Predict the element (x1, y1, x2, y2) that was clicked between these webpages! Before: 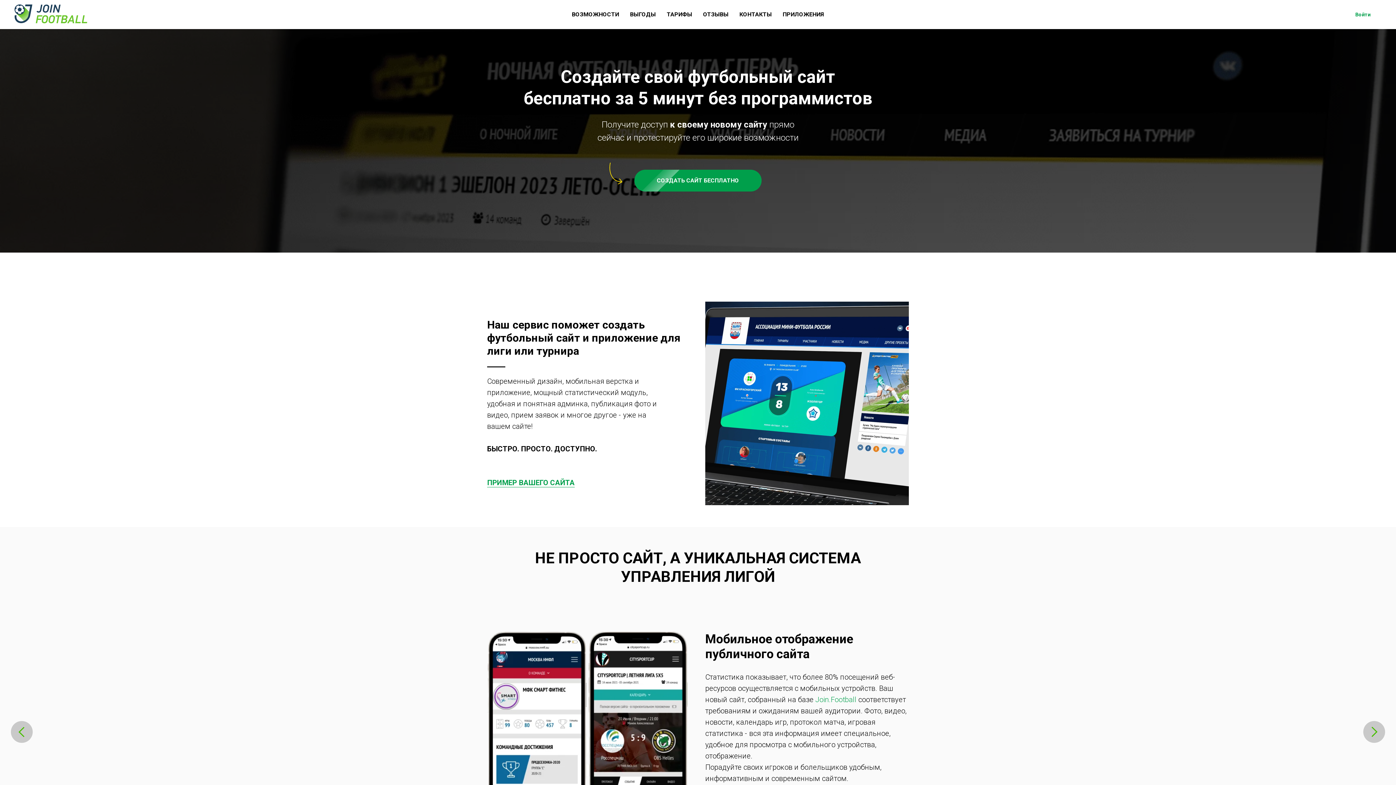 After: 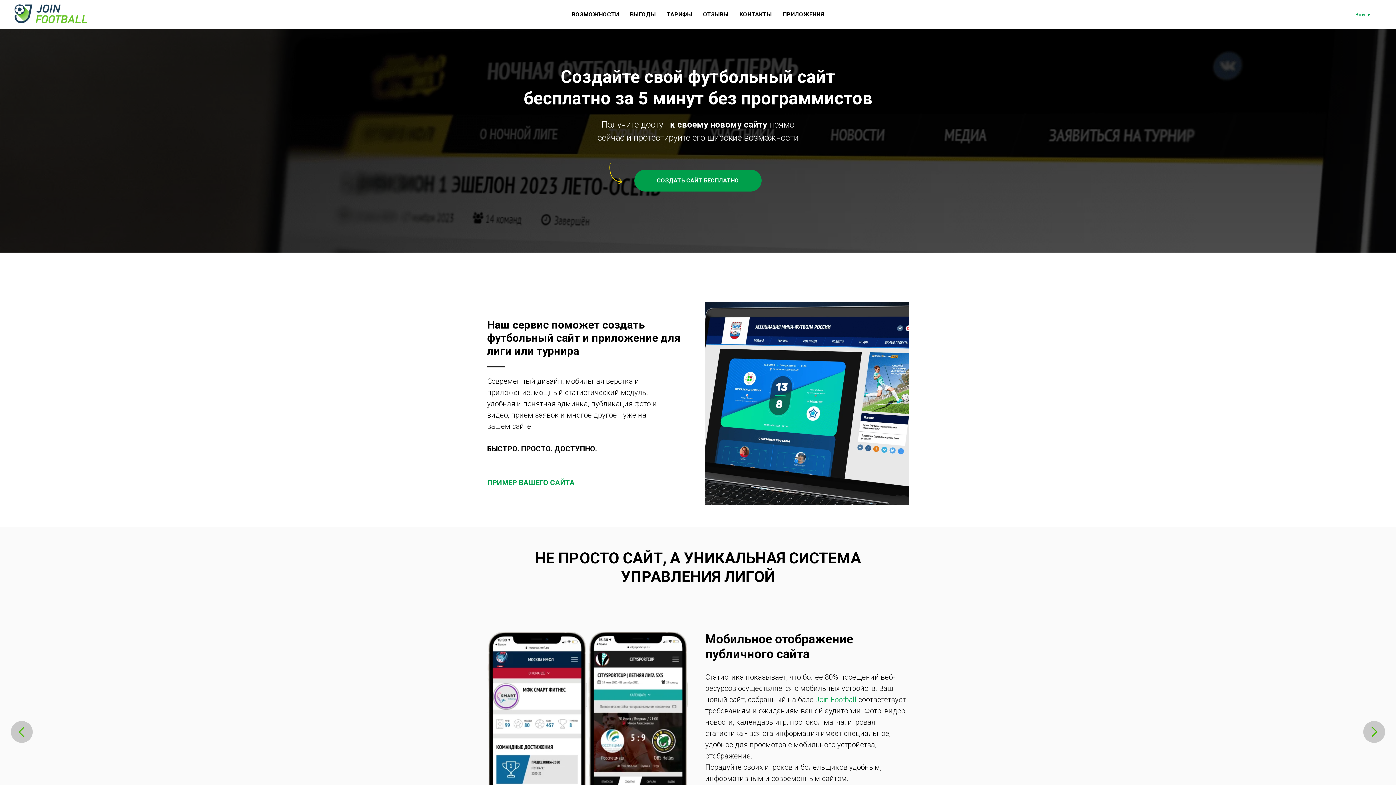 Action: bbox: (487, 478, 574, 487) label: ПРИМЕР ВАШЕГО САЙТА